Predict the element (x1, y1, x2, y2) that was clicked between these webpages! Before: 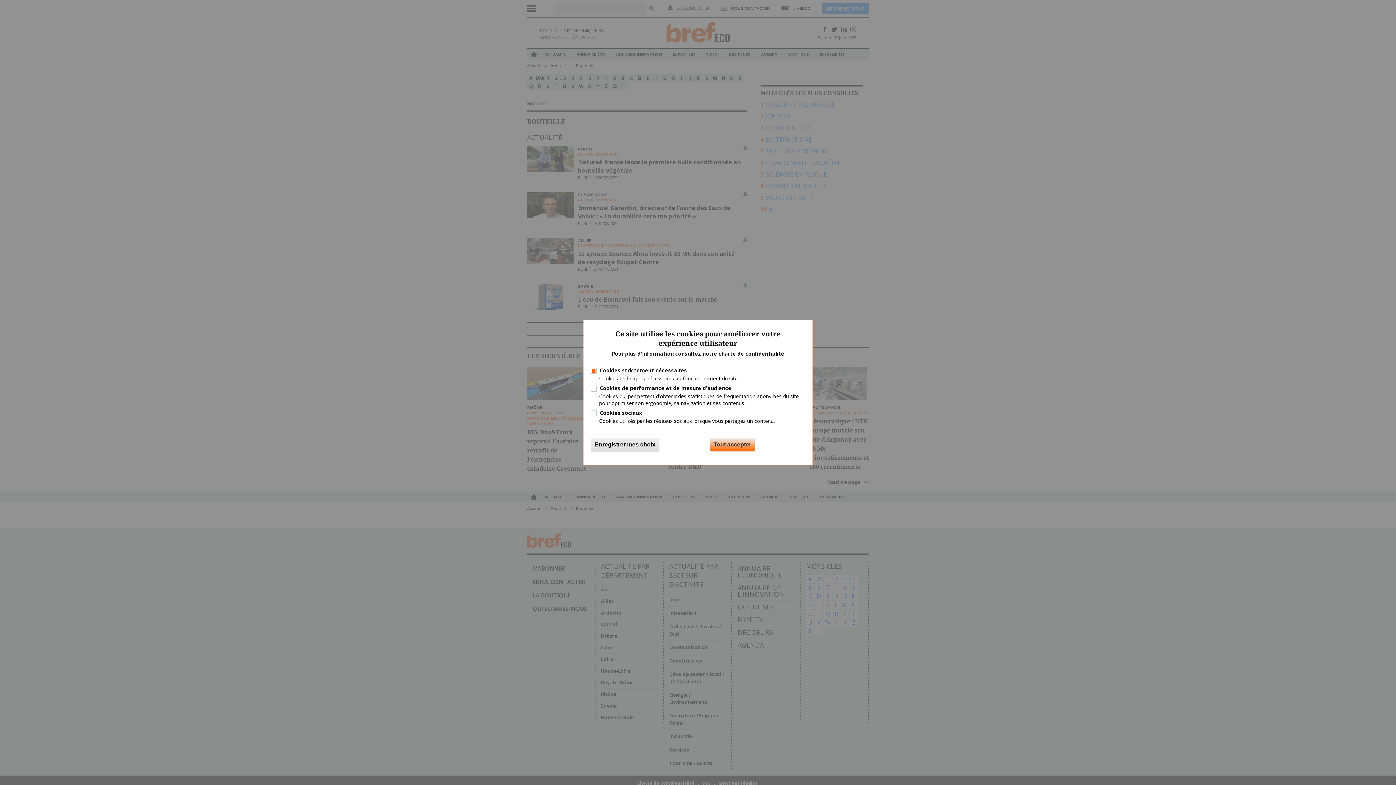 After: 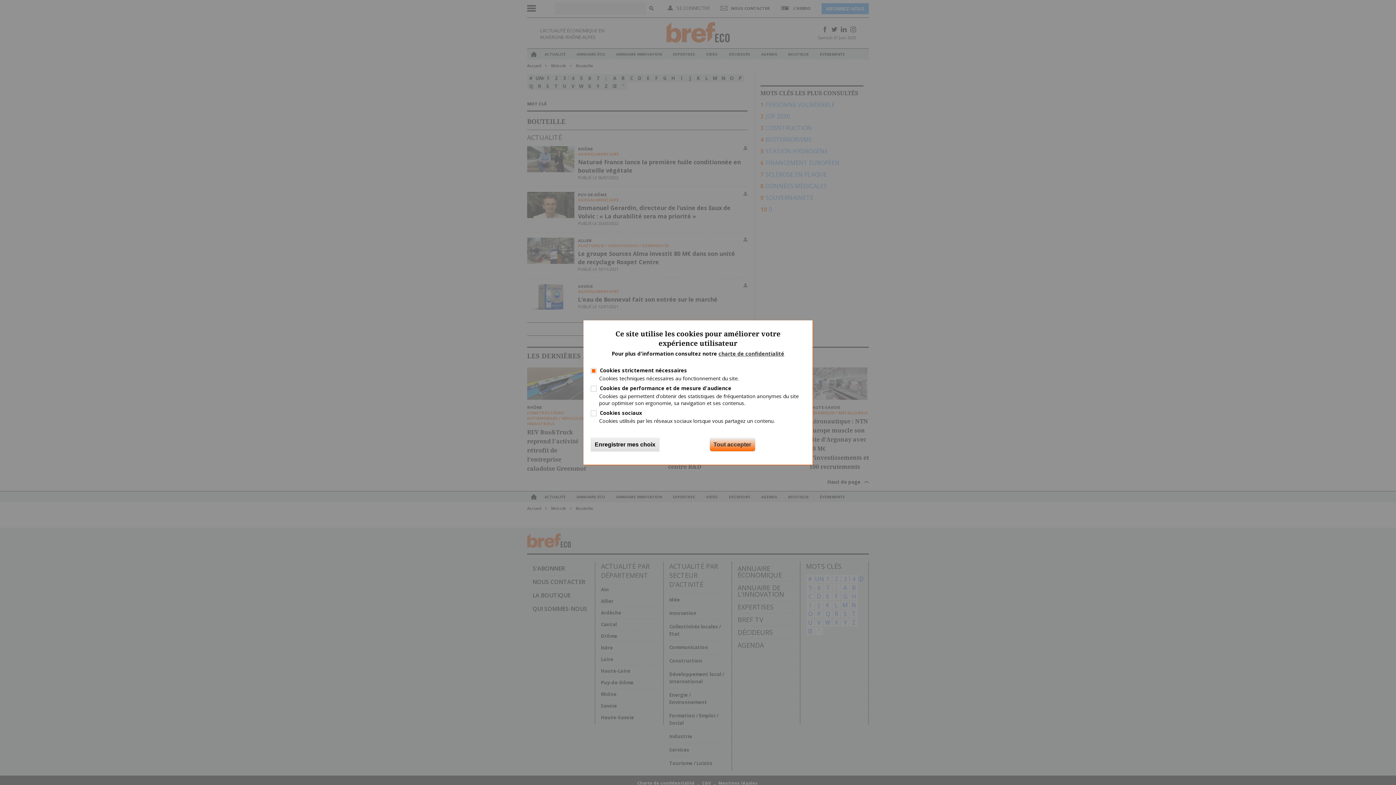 Action: label: charte de confidentialité bbox: (718, 350, 784, 357)